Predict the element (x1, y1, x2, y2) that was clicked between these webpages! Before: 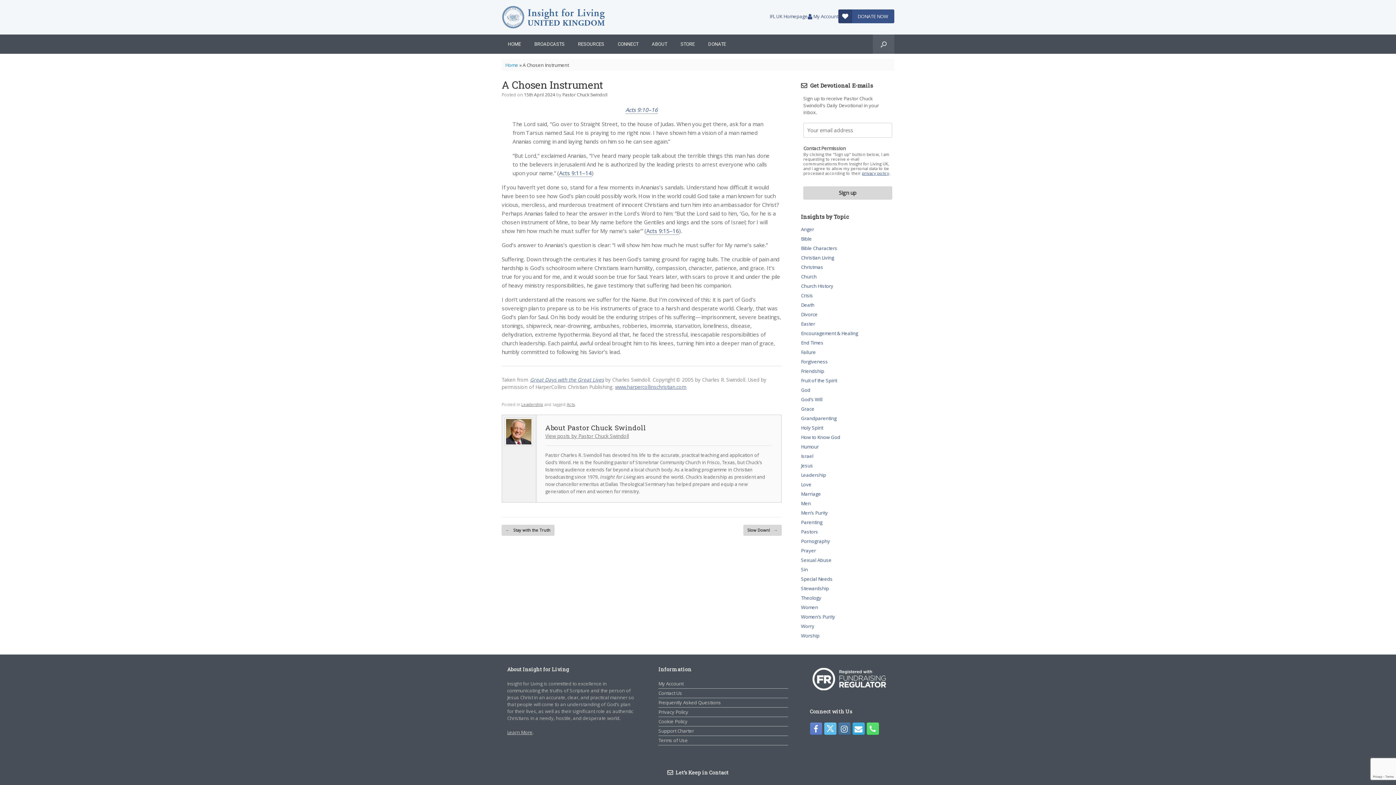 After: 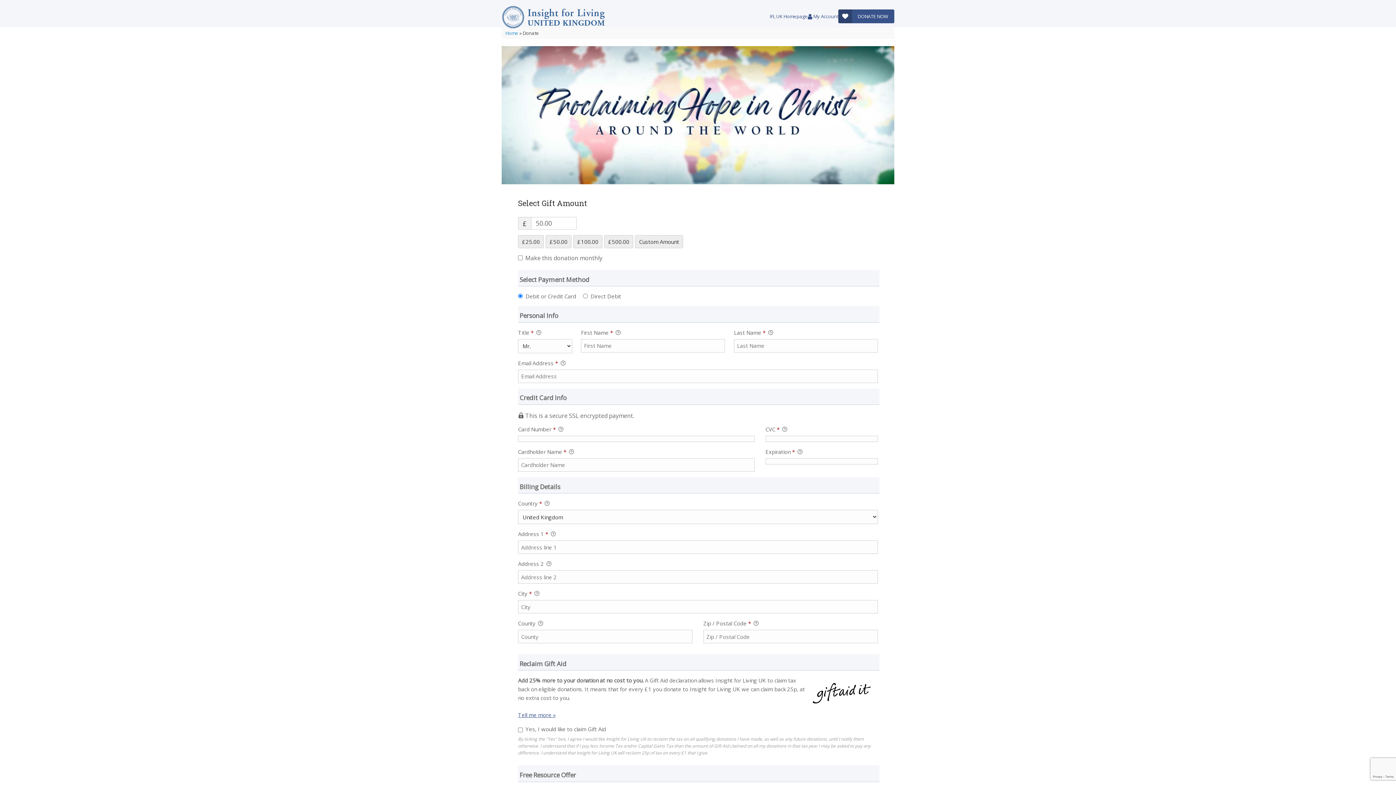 Action: bbox: (838, 9, 894, 23) label: DONATE NOW